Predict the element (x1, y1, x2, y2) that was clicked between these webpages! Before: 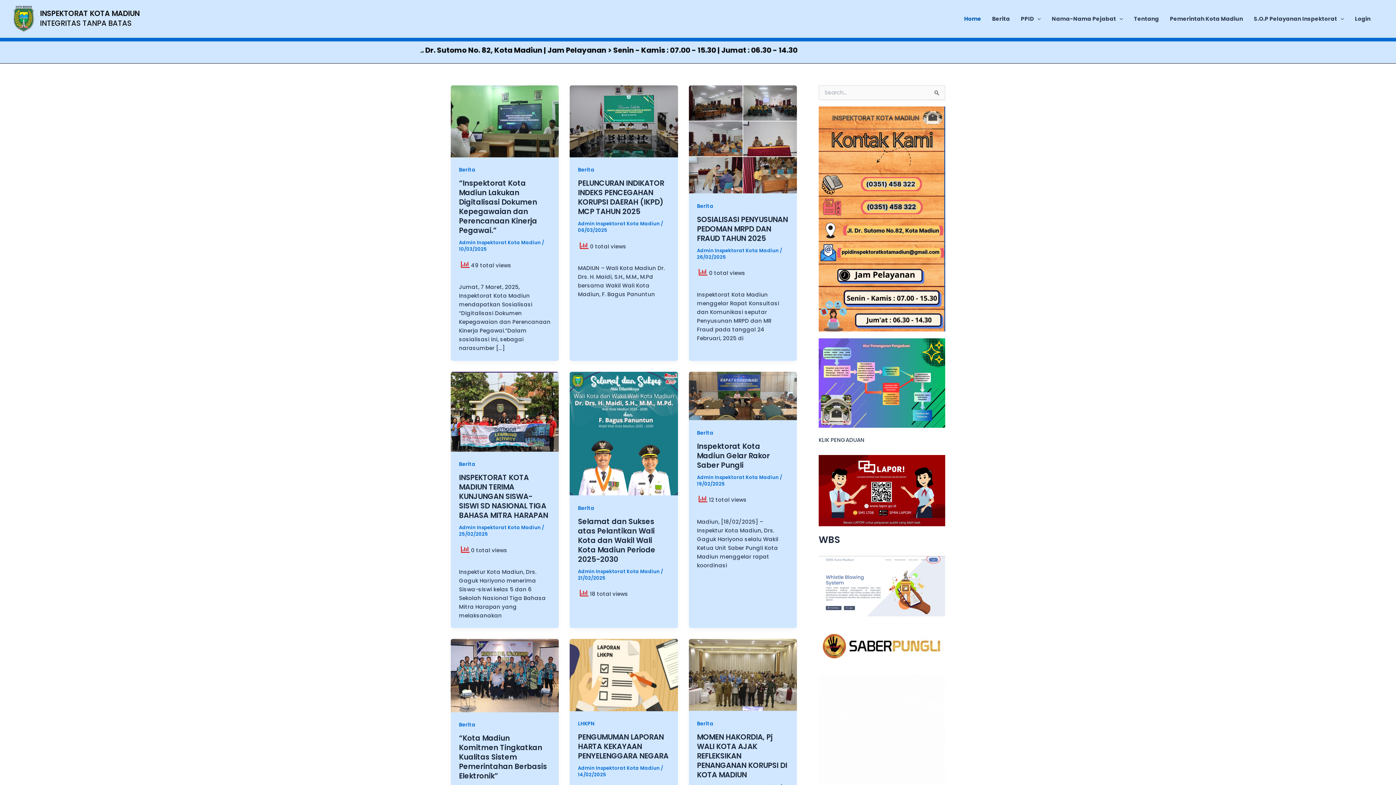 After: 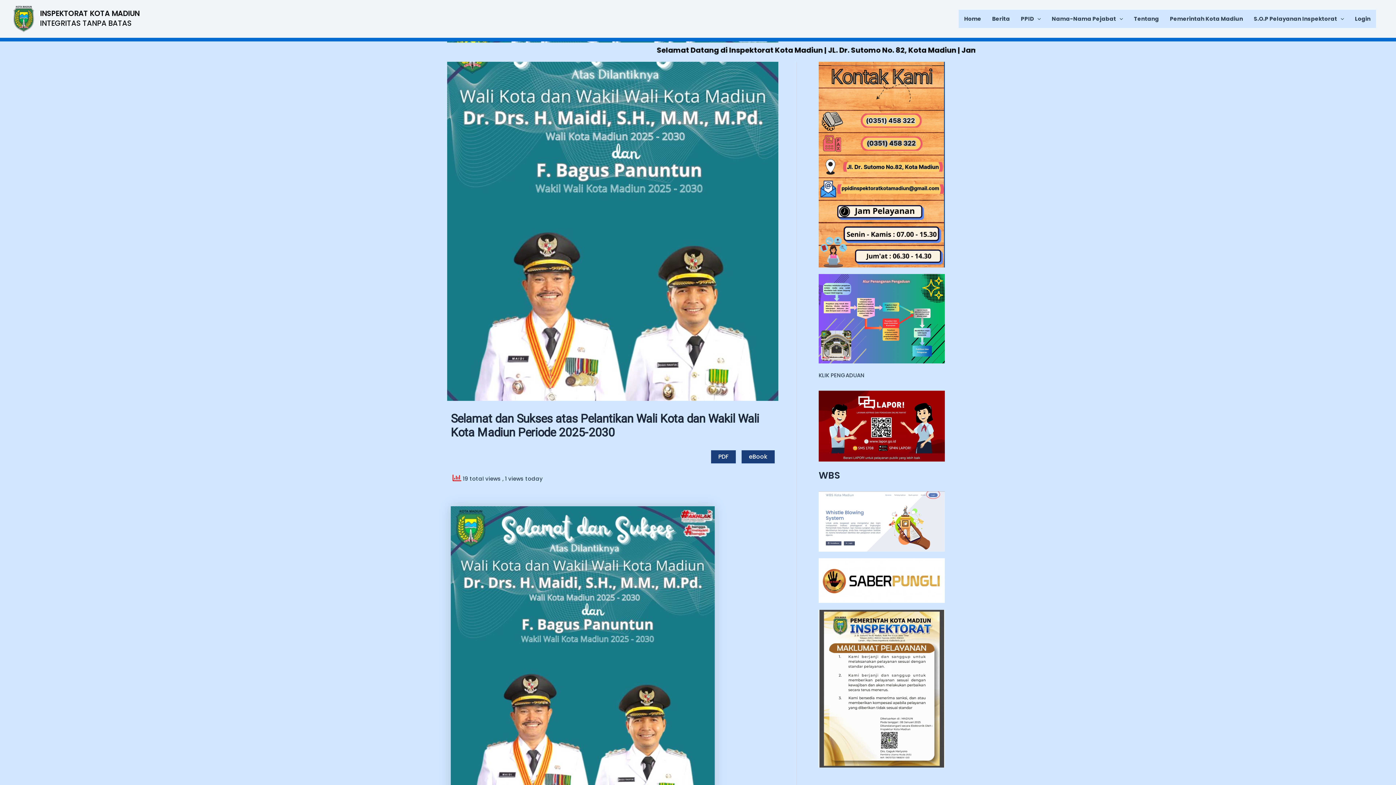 Action: label: Read: Selamat dan Sukses atas Pelantikan Wali Kota dan Wakil Wali Kota Madiun Periode 2025-2030 bbox: (569, 429, 678, 437)